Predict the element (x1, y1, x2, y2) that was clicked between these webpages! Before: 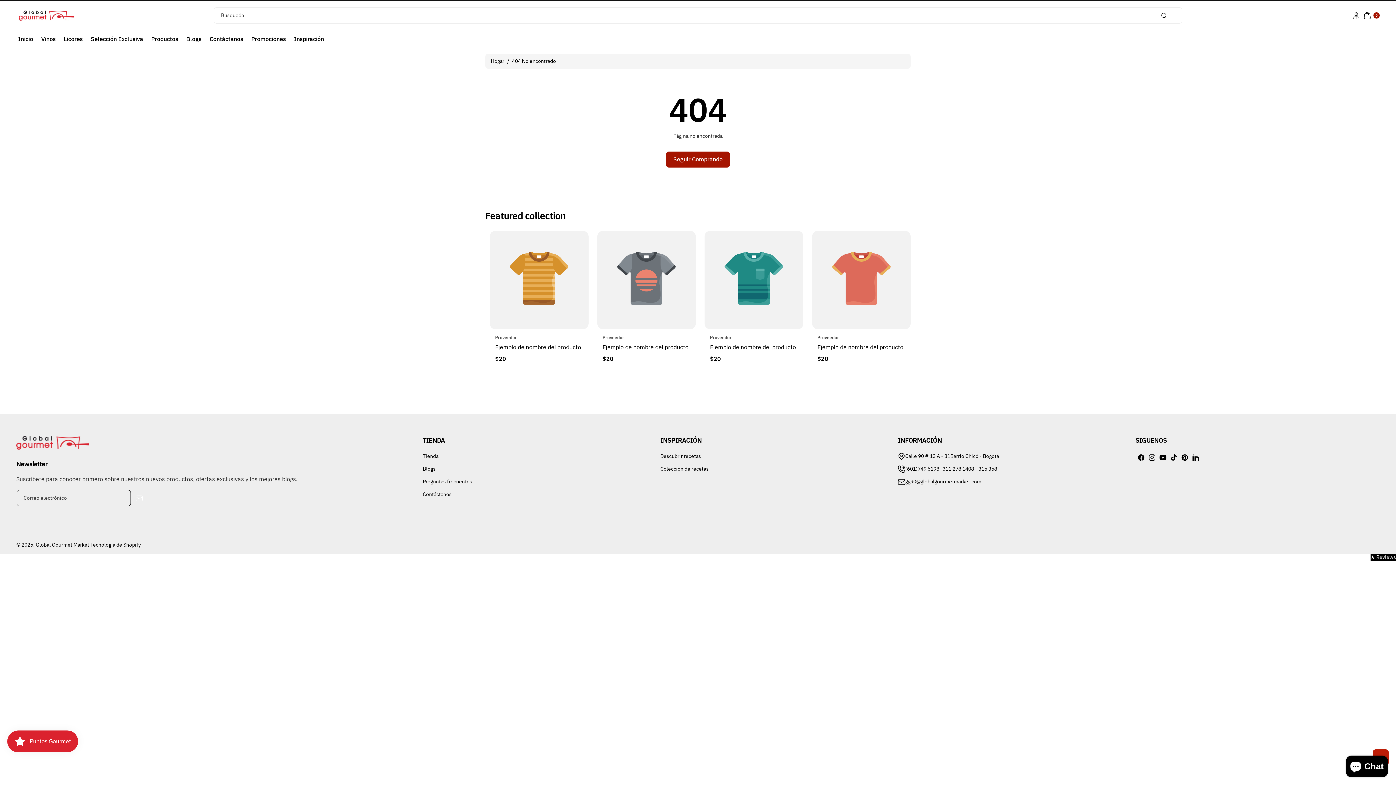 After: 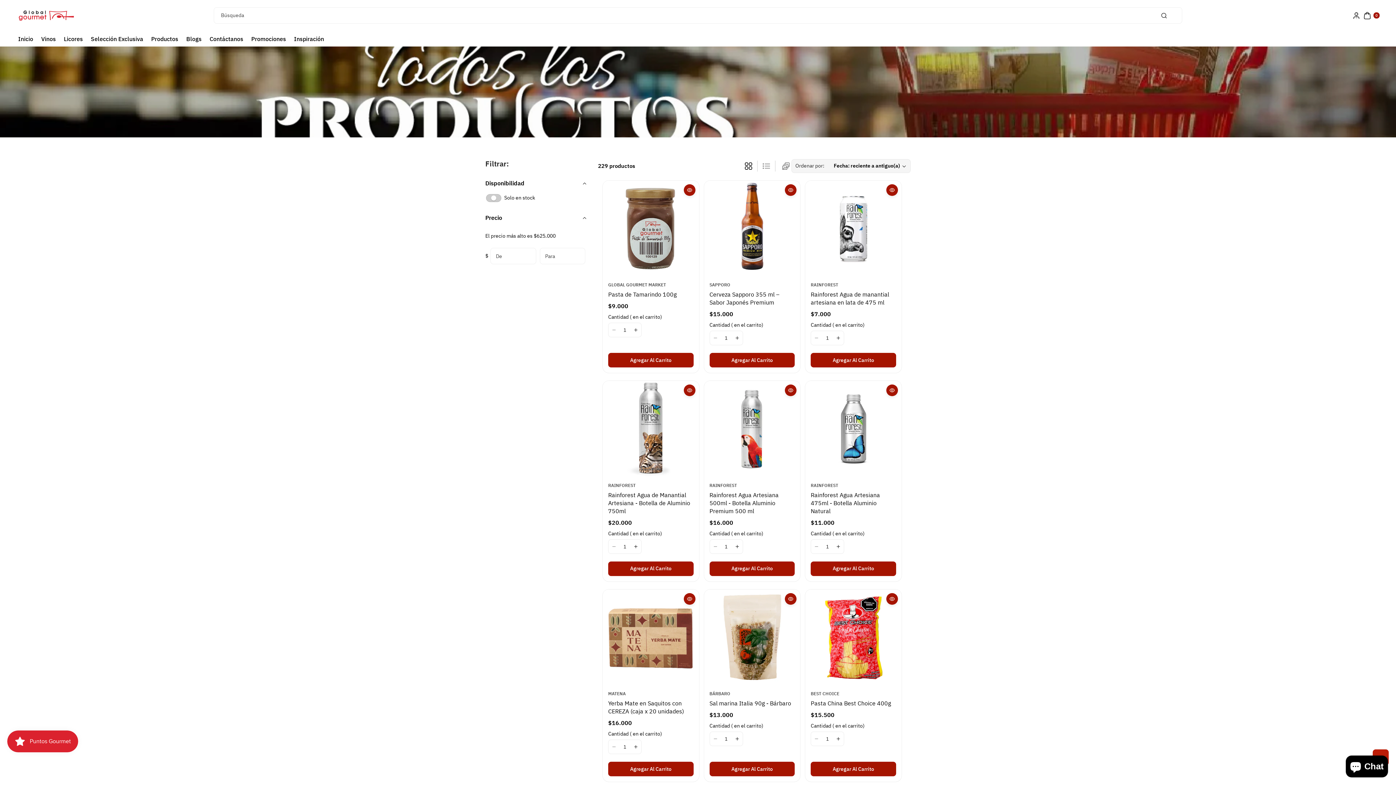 Action: bbox: (422, 452, 438, 463) label: Tienda